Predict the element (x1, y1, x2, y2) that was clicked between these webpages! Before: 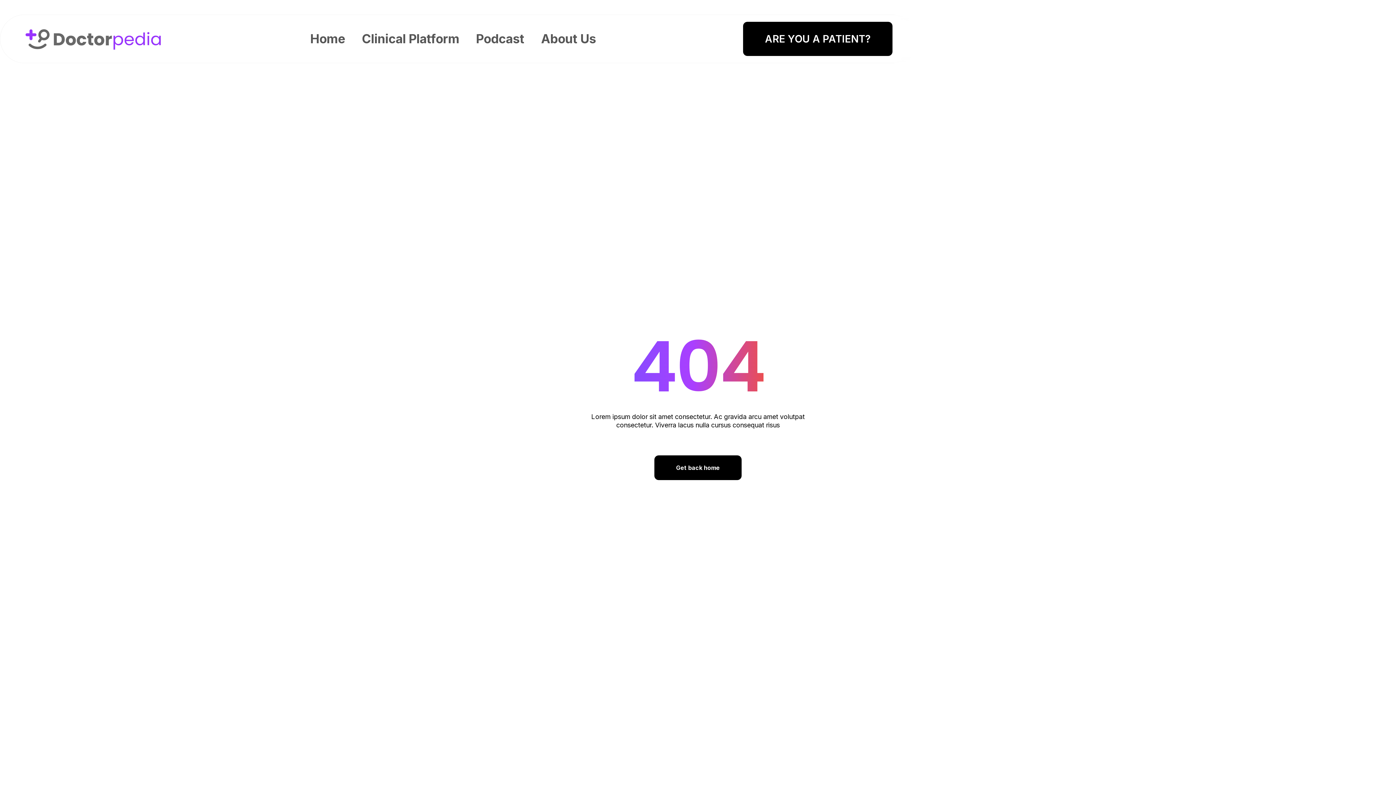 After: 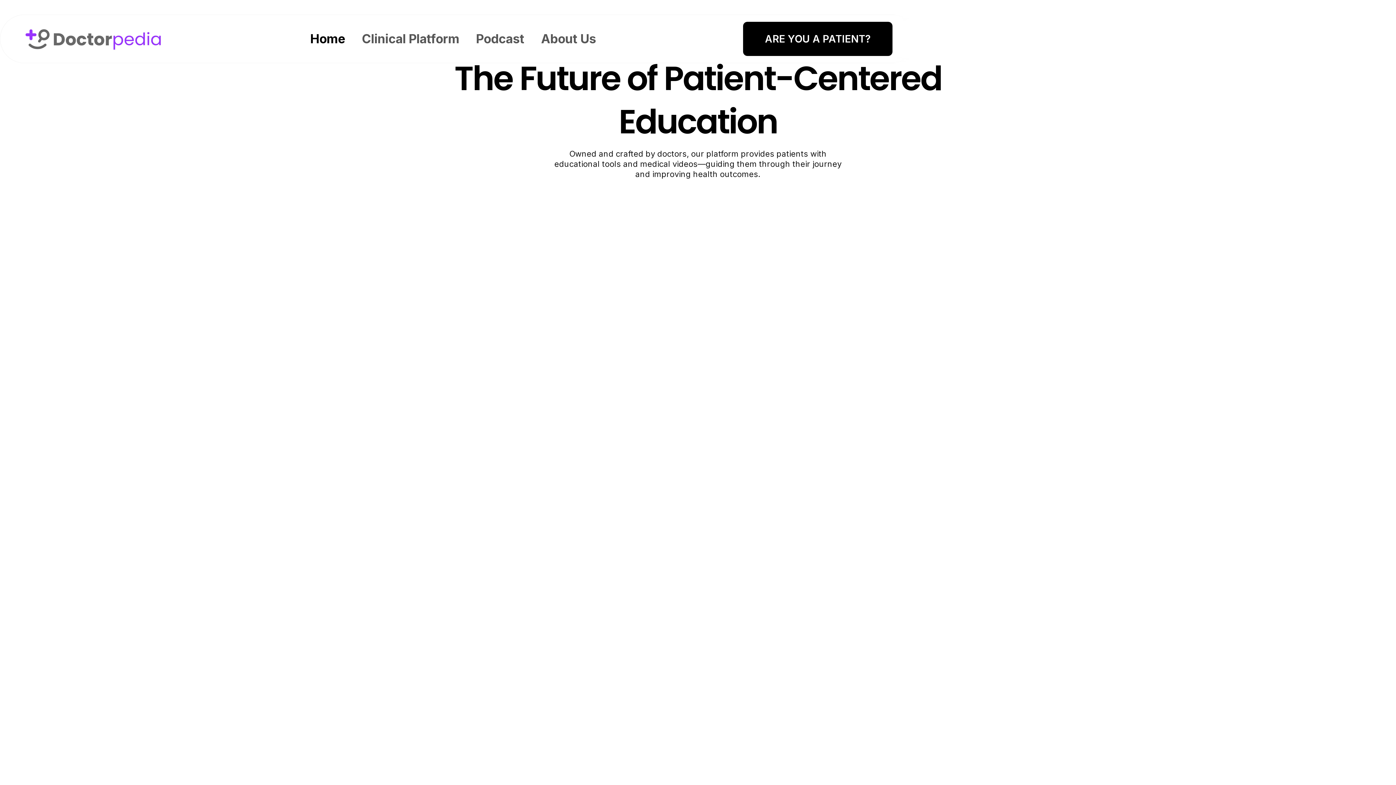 Action: bbox: (23, 25, 163, 52)